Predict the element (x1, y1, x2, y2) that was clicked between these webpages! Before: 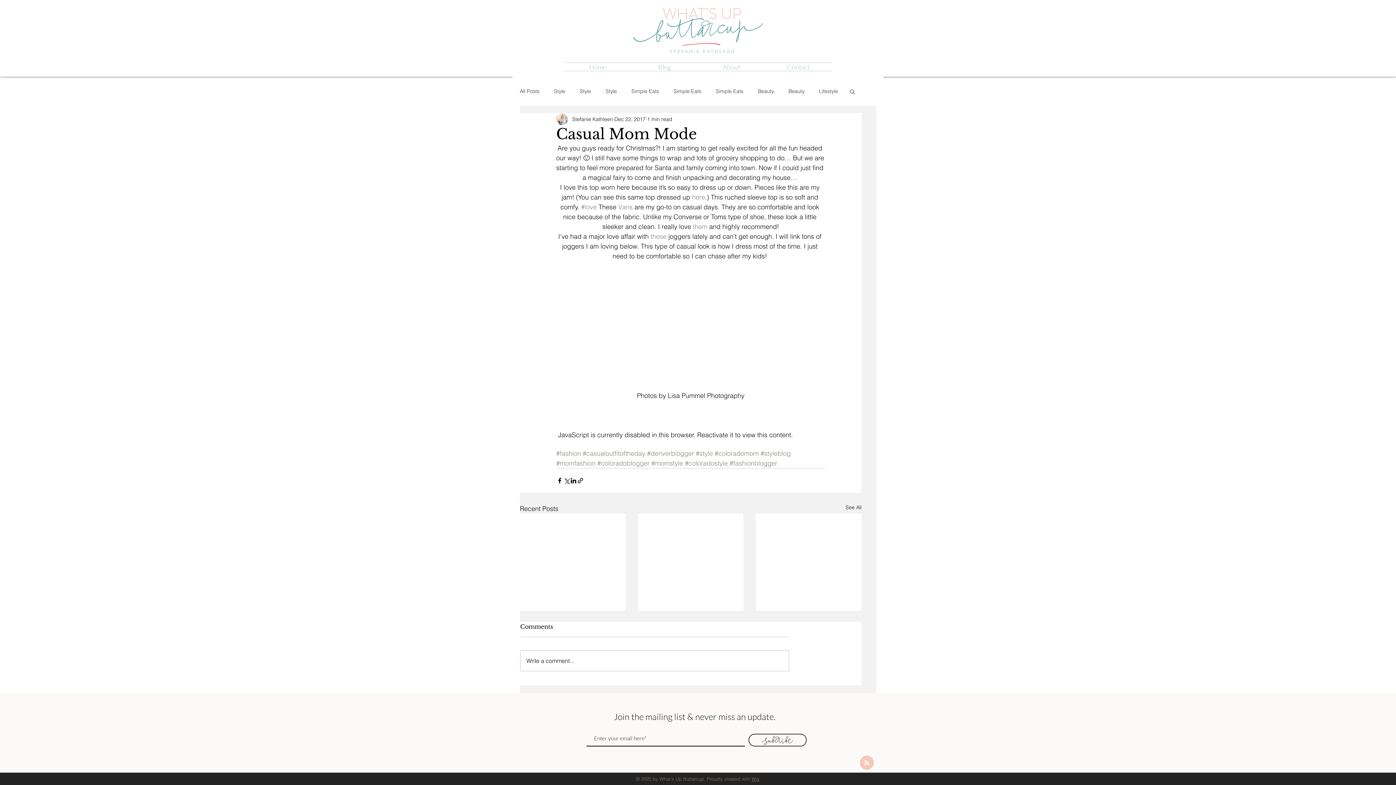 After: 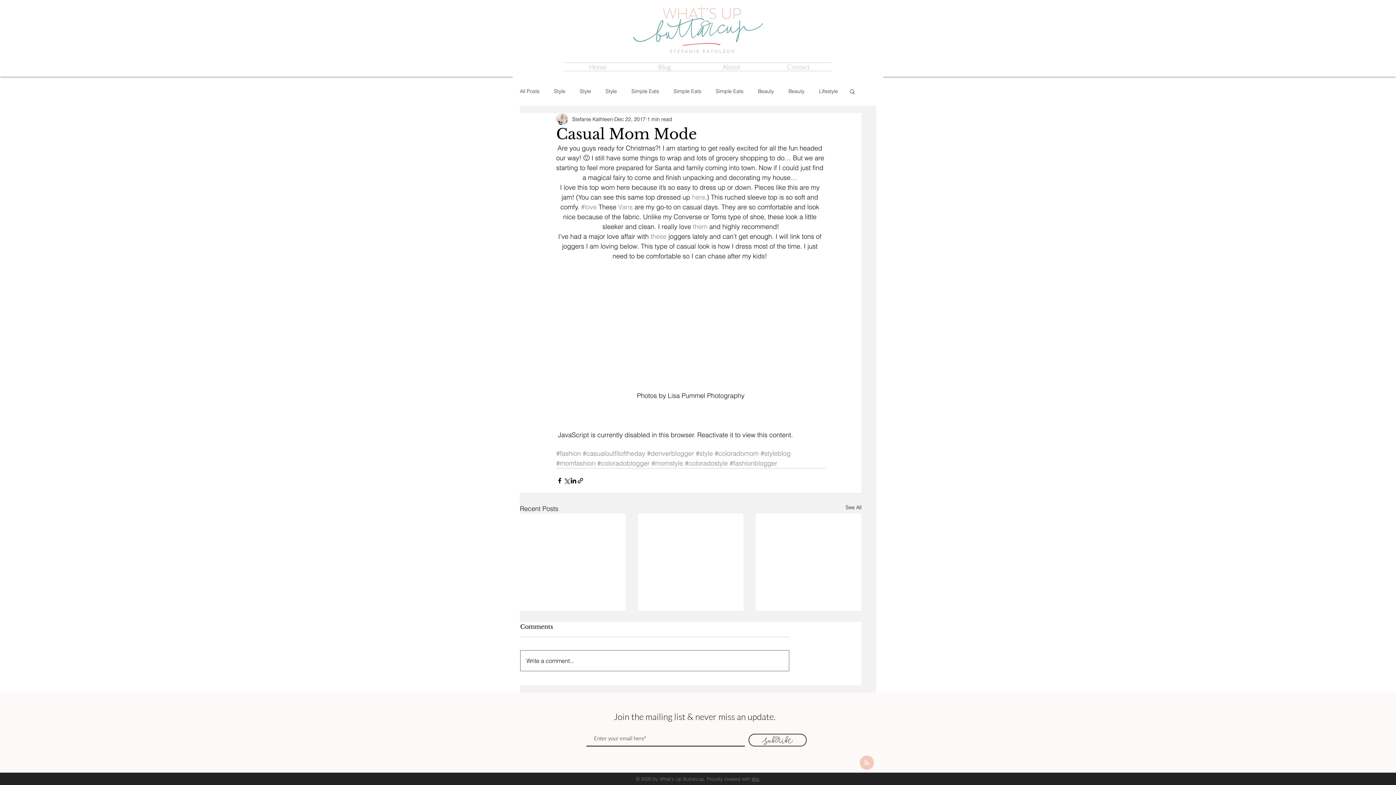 Action: label: Write a comment... bbox: (520, 651, 789, 671)